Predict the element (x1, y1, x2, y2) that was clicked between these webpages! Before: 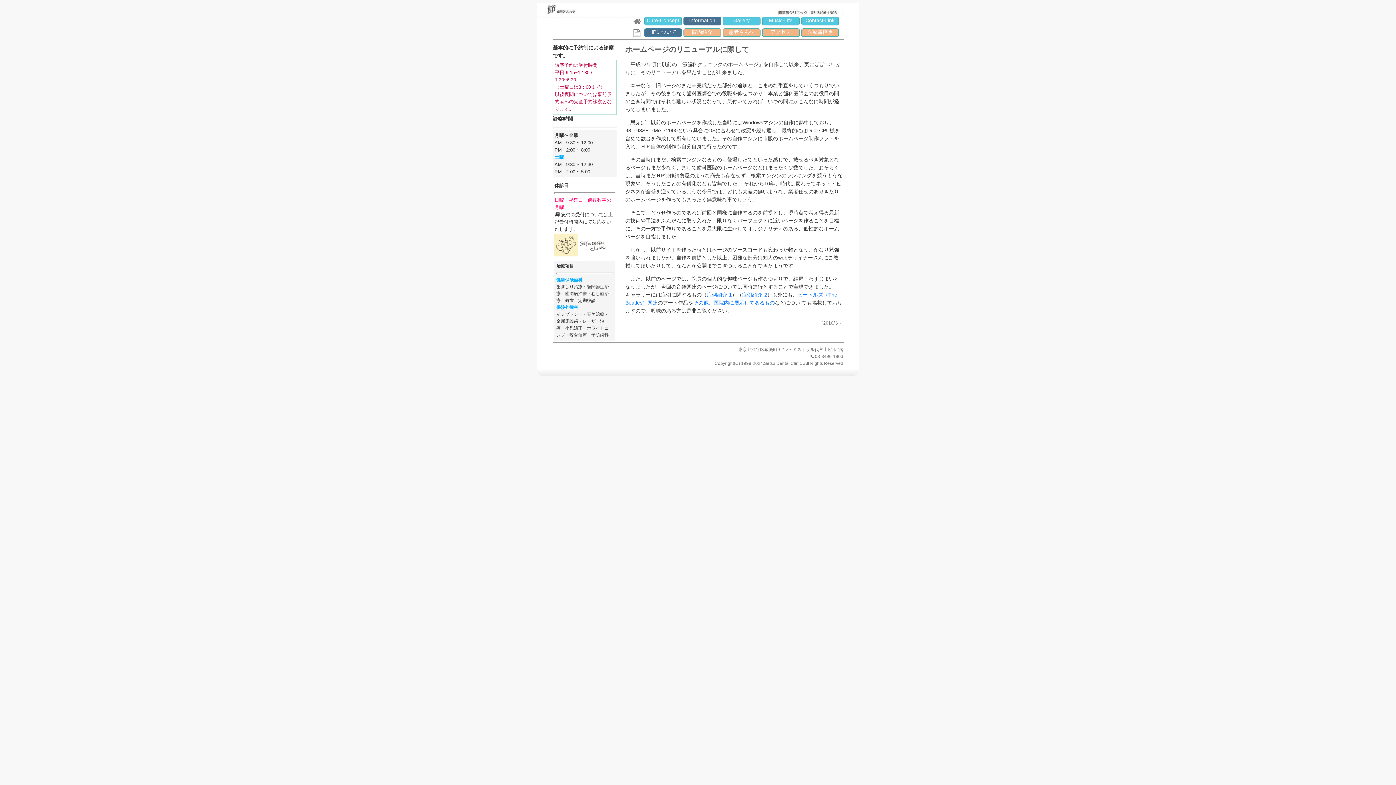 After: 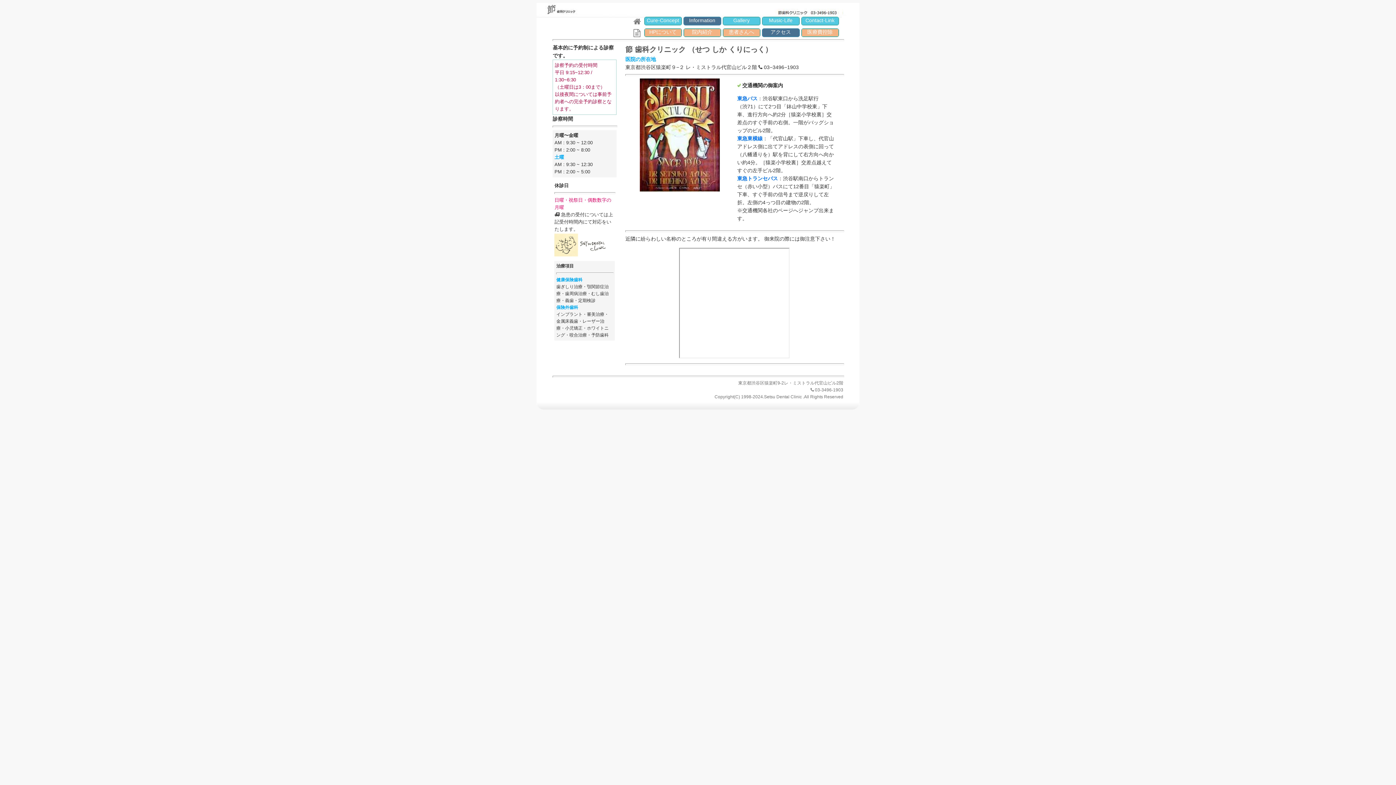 Action: bbox: (762, 28, 799, 37) label: アクセス